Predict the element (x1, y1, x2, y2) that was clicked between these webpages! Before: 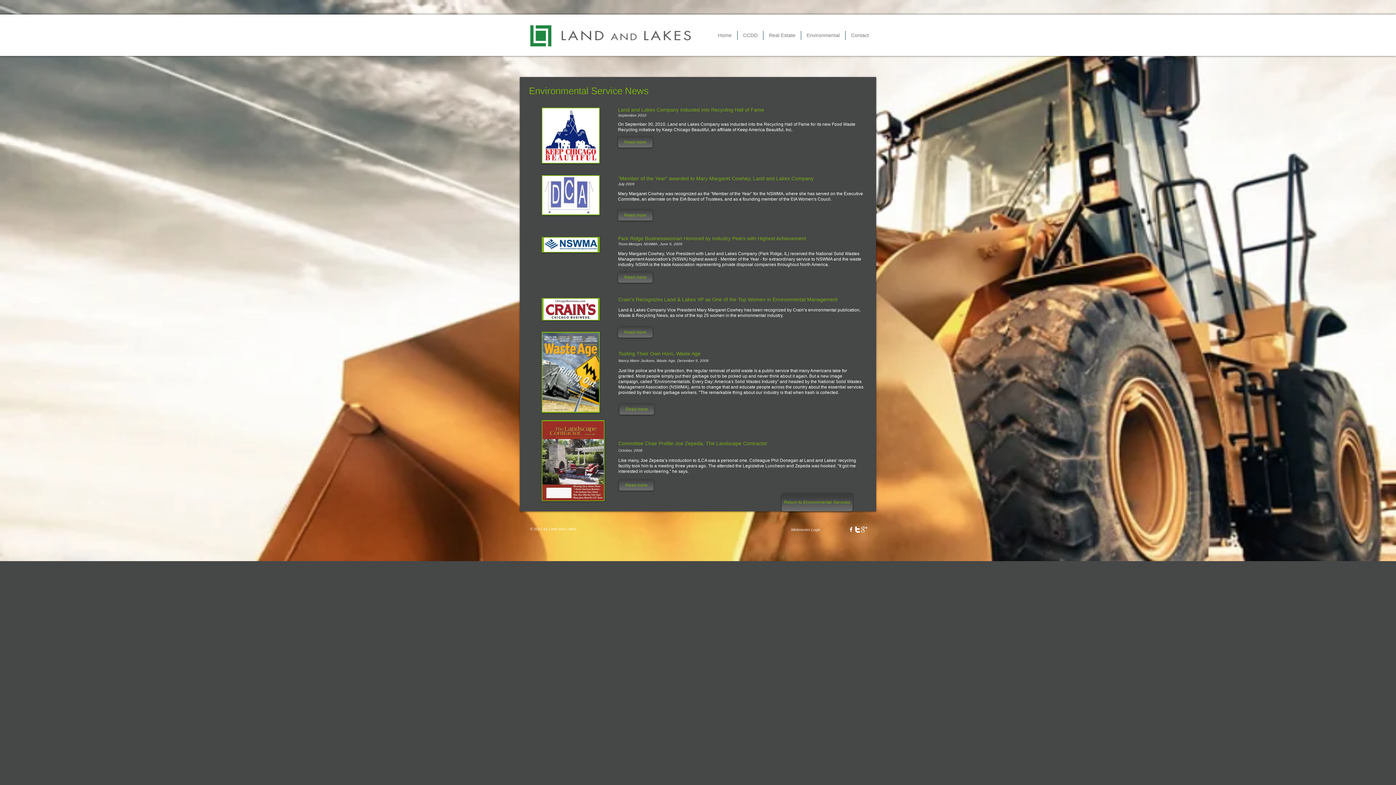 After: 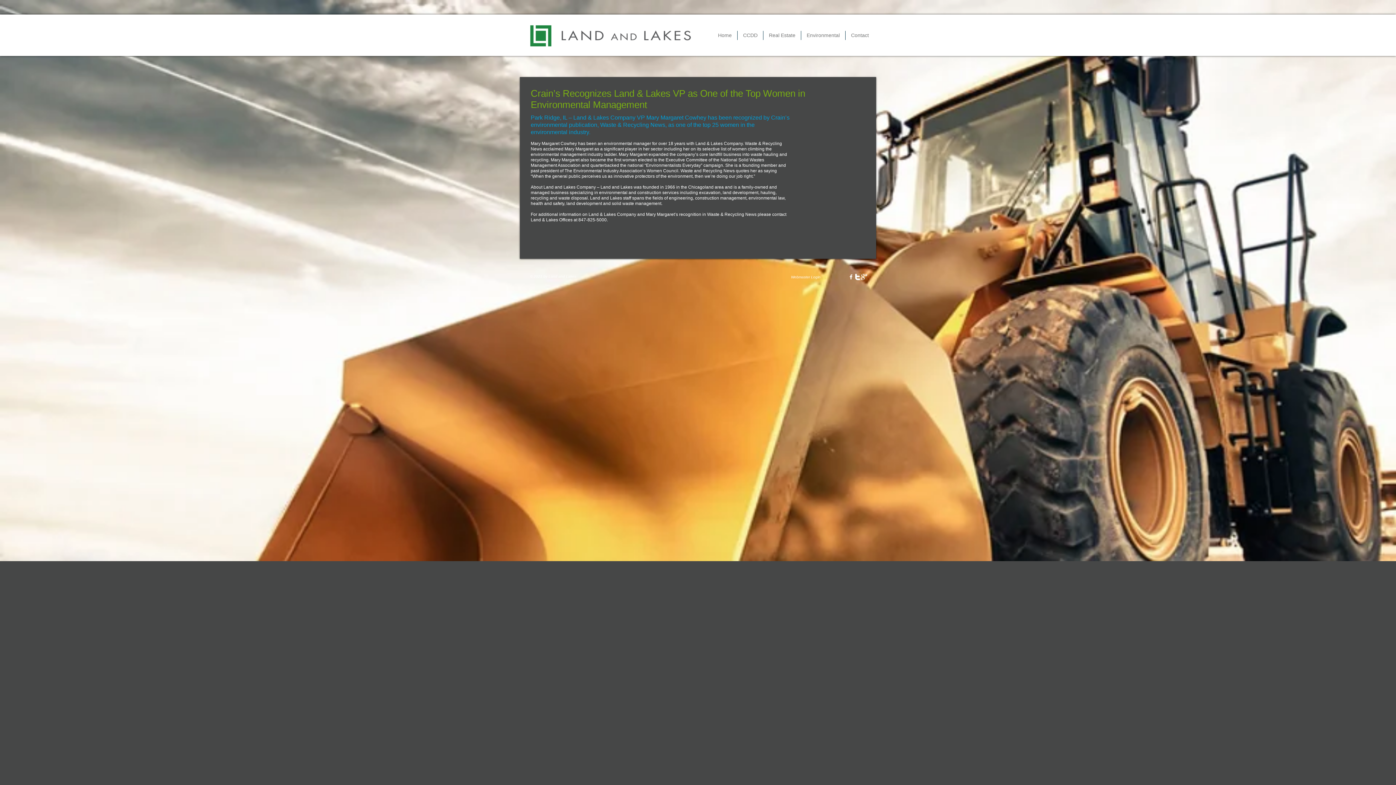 Action: bbox: (619, 404, 654, 414) label: Read more